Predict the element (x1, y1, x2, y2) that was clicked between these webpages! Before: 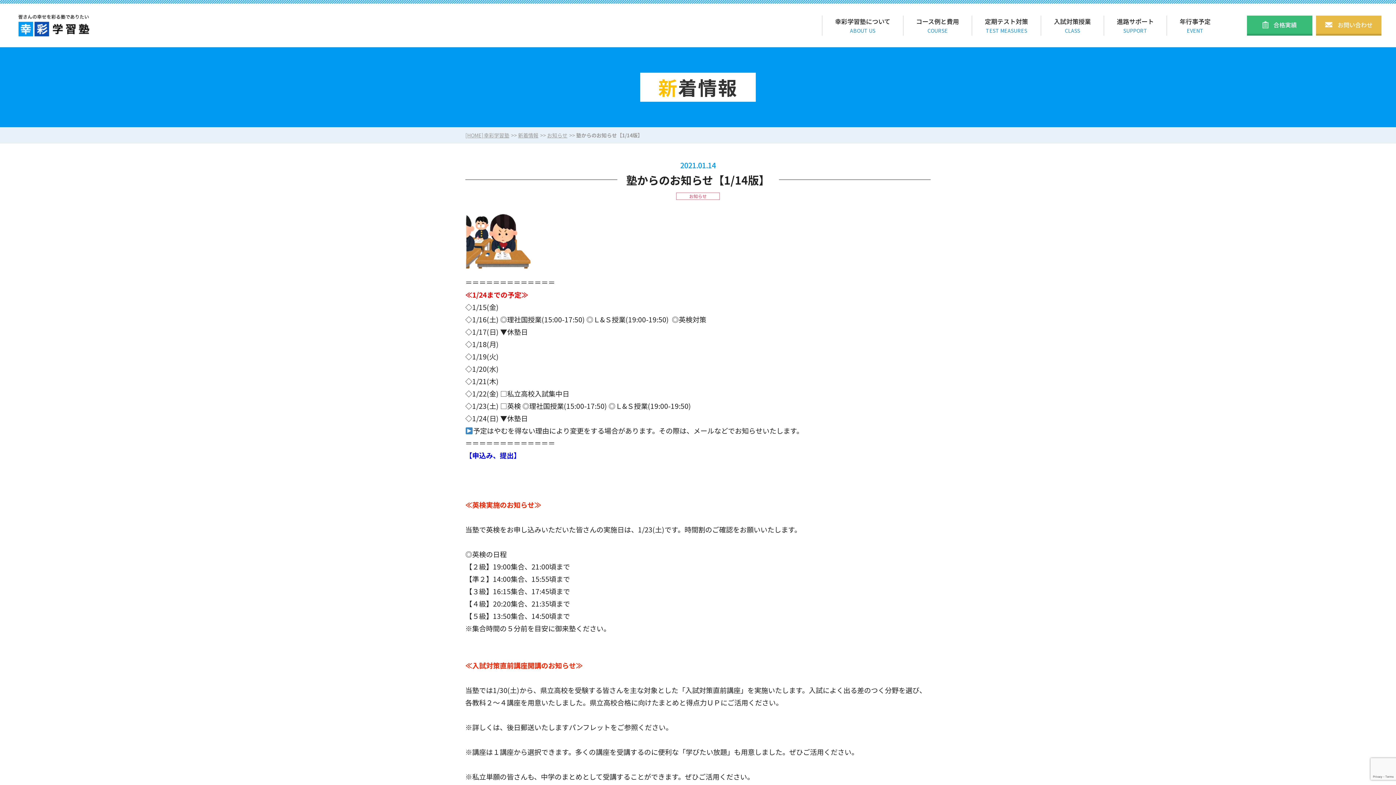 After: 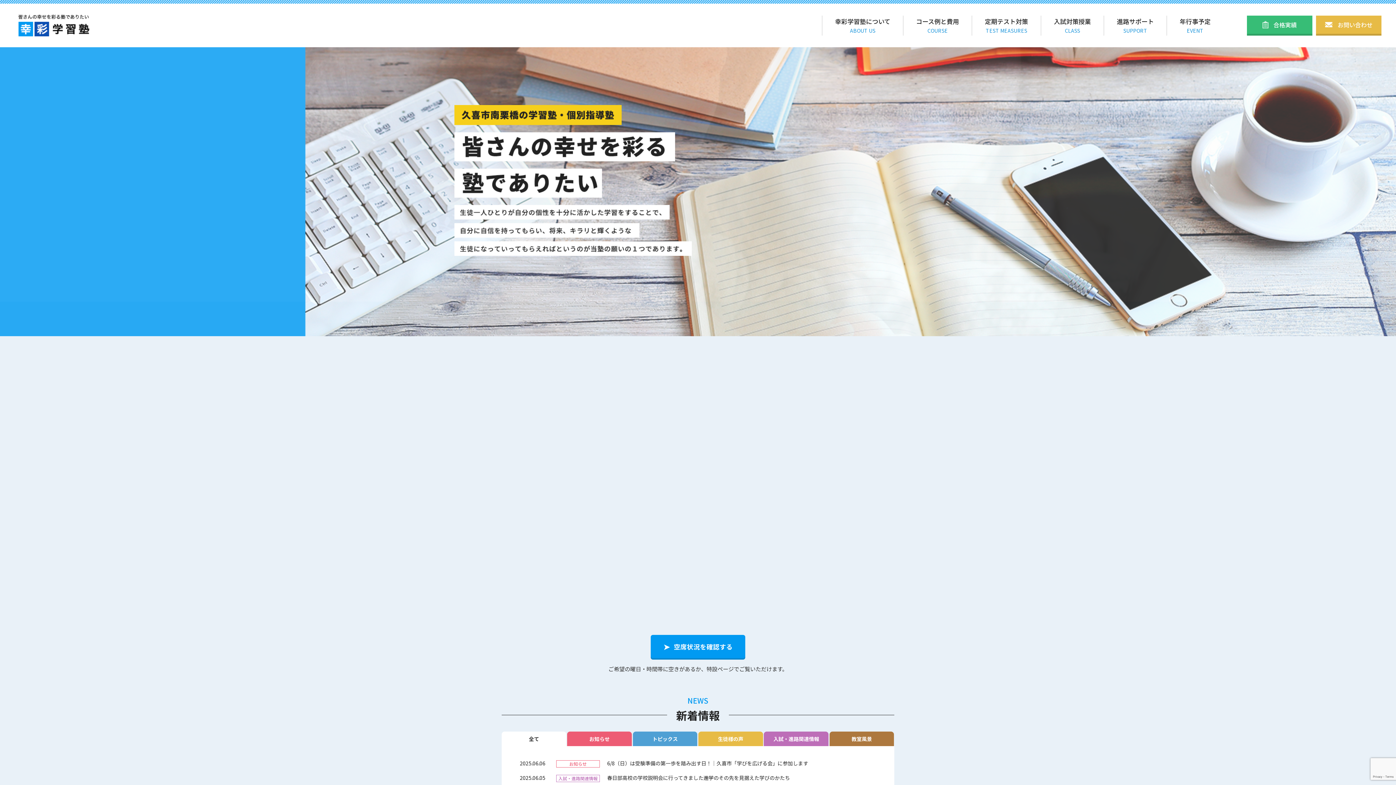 Action: bbox: (18, 14, 89, 36)